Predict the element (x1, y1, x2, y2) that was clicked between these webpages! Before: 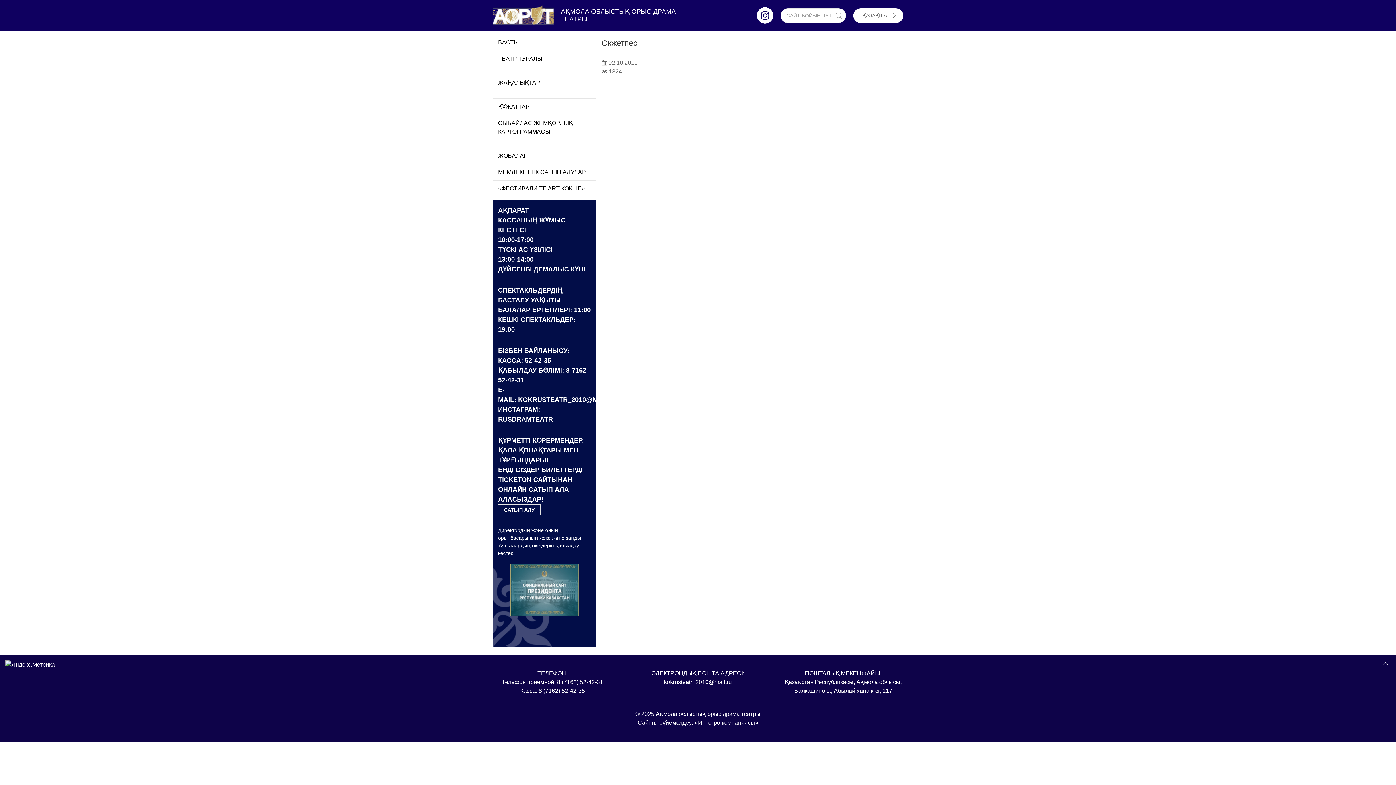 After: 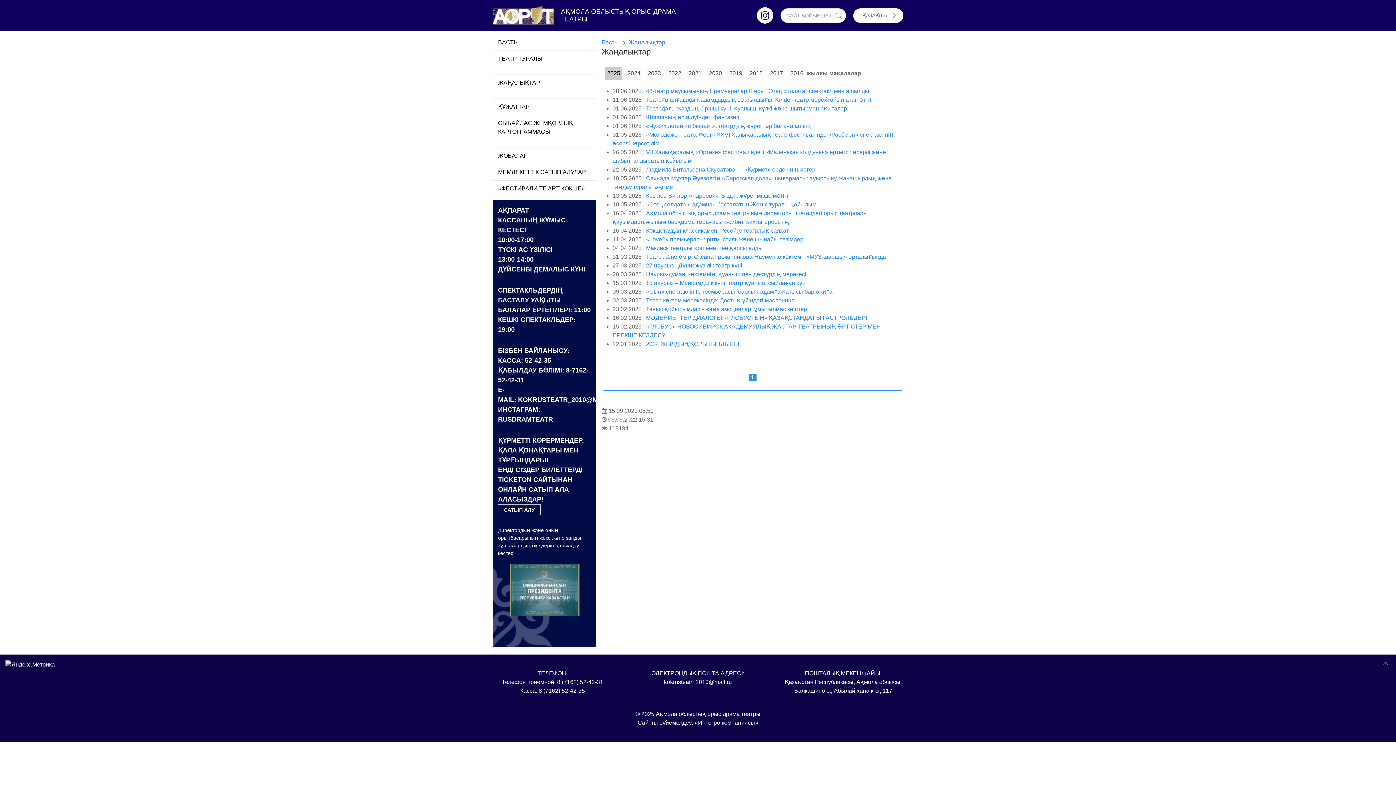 Action: bbox: (492, 78, 596, 87) label: ЖАҢАЛЫҚТАР